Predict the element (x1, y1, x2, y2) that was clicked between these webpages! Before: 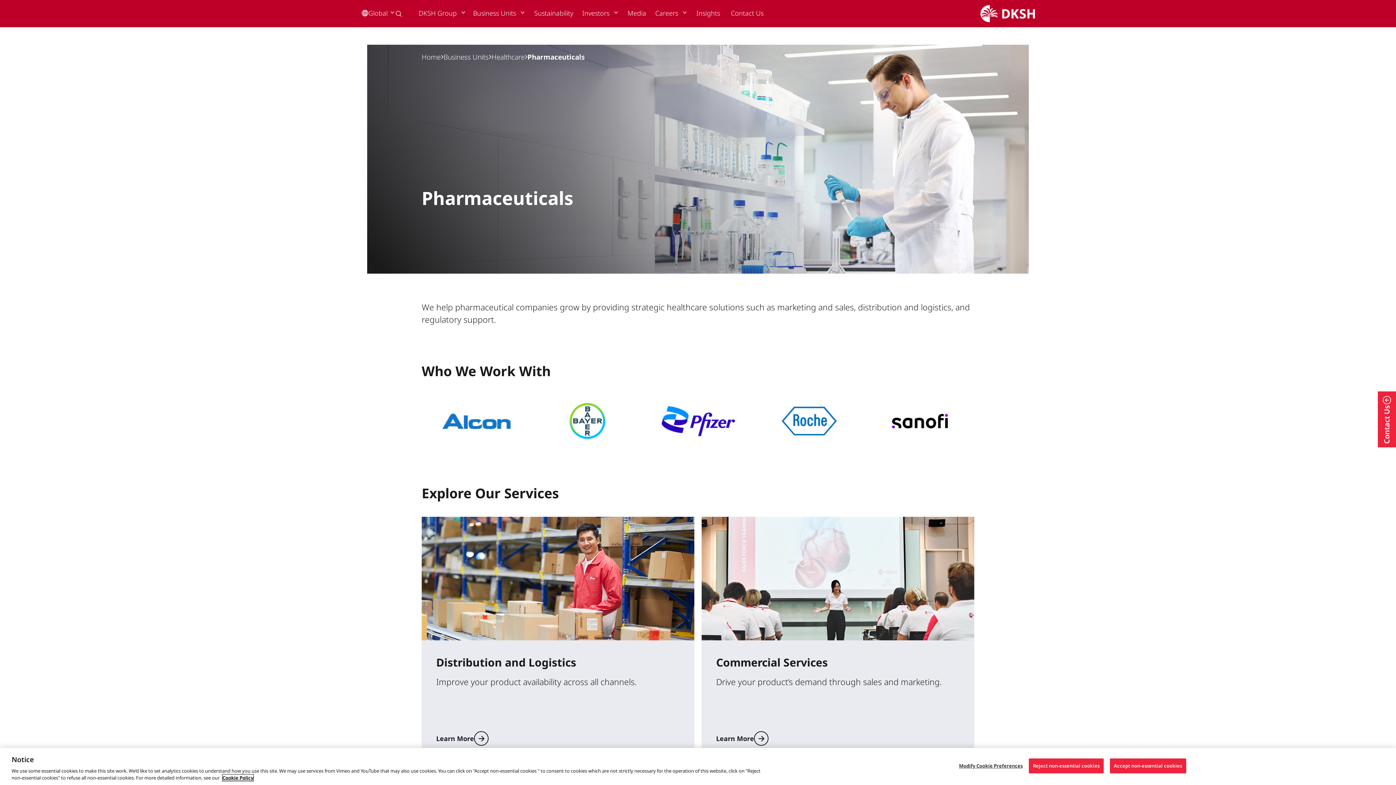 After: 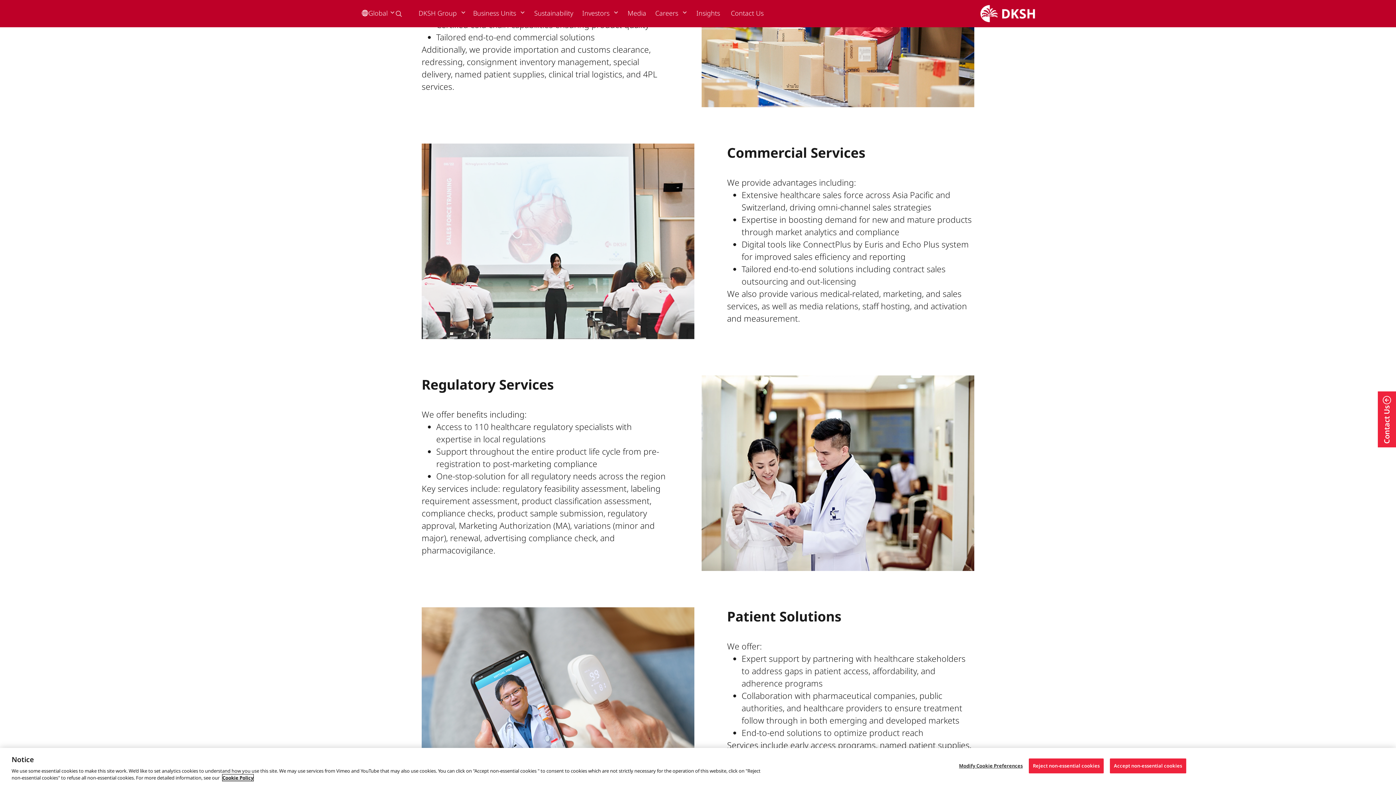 Action: label: Commercial Services

Drive your product’s demand through sales and marketing.

Learn More bbox: (701, 517, 974, 760)